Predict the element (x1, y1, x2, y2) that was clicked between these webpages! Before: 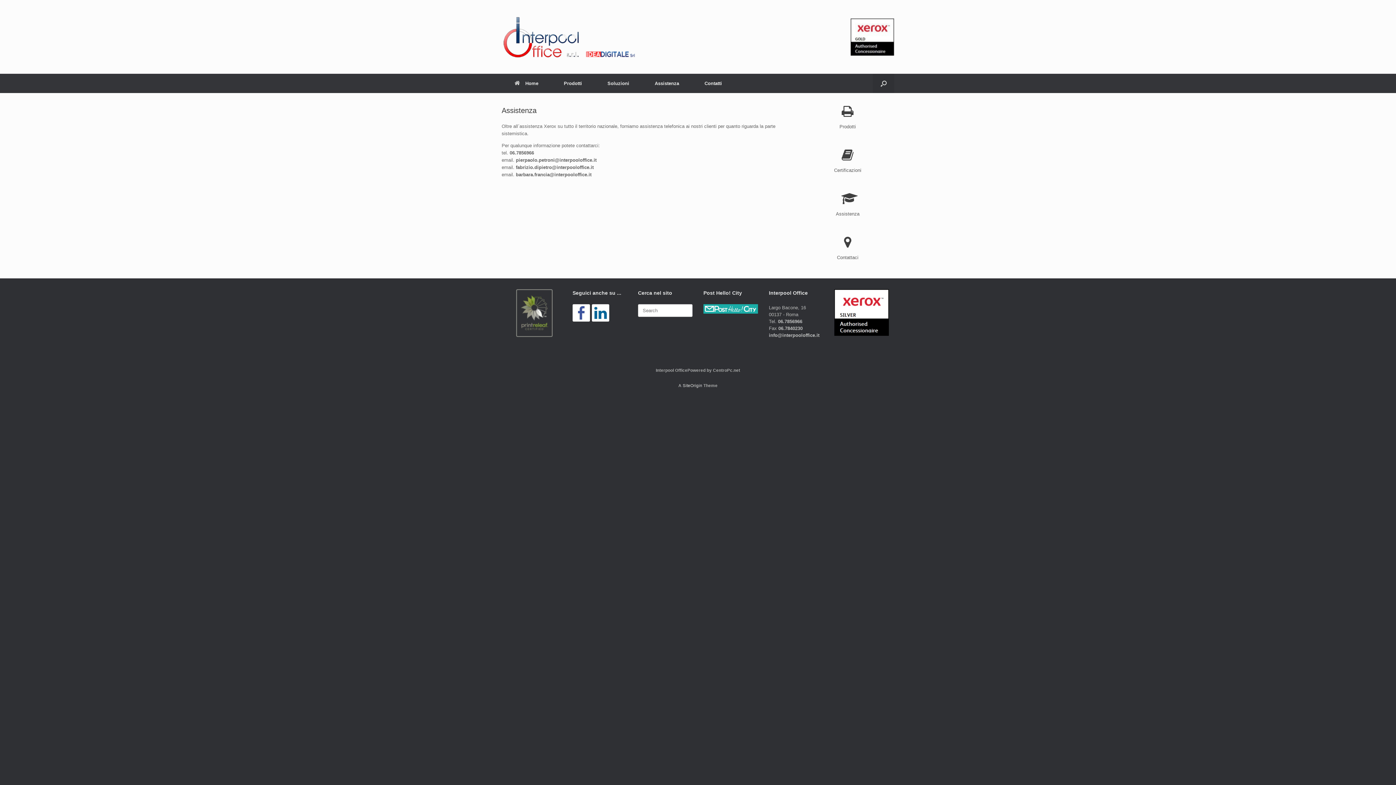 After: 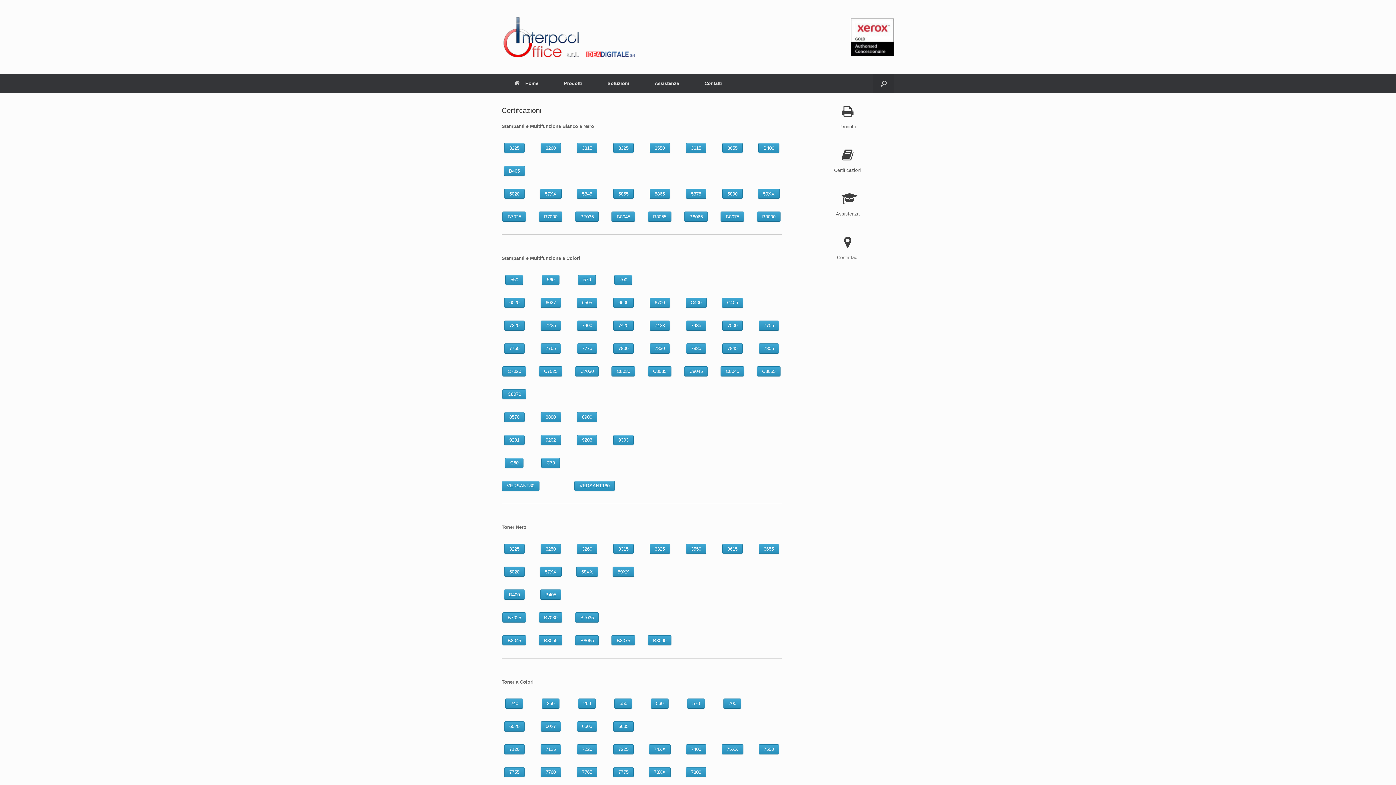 Action: label: Certificazioni bbox: (834, 167, 861, 173)